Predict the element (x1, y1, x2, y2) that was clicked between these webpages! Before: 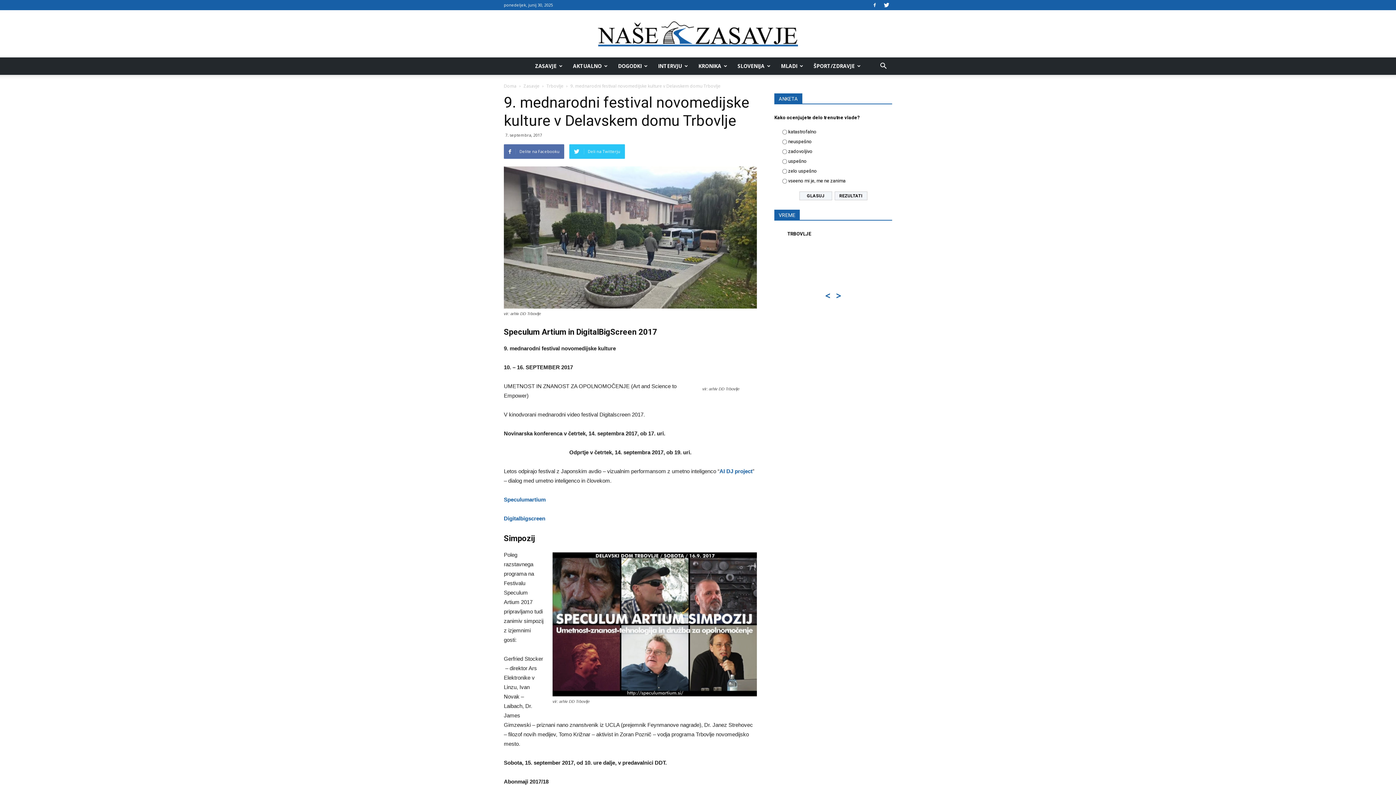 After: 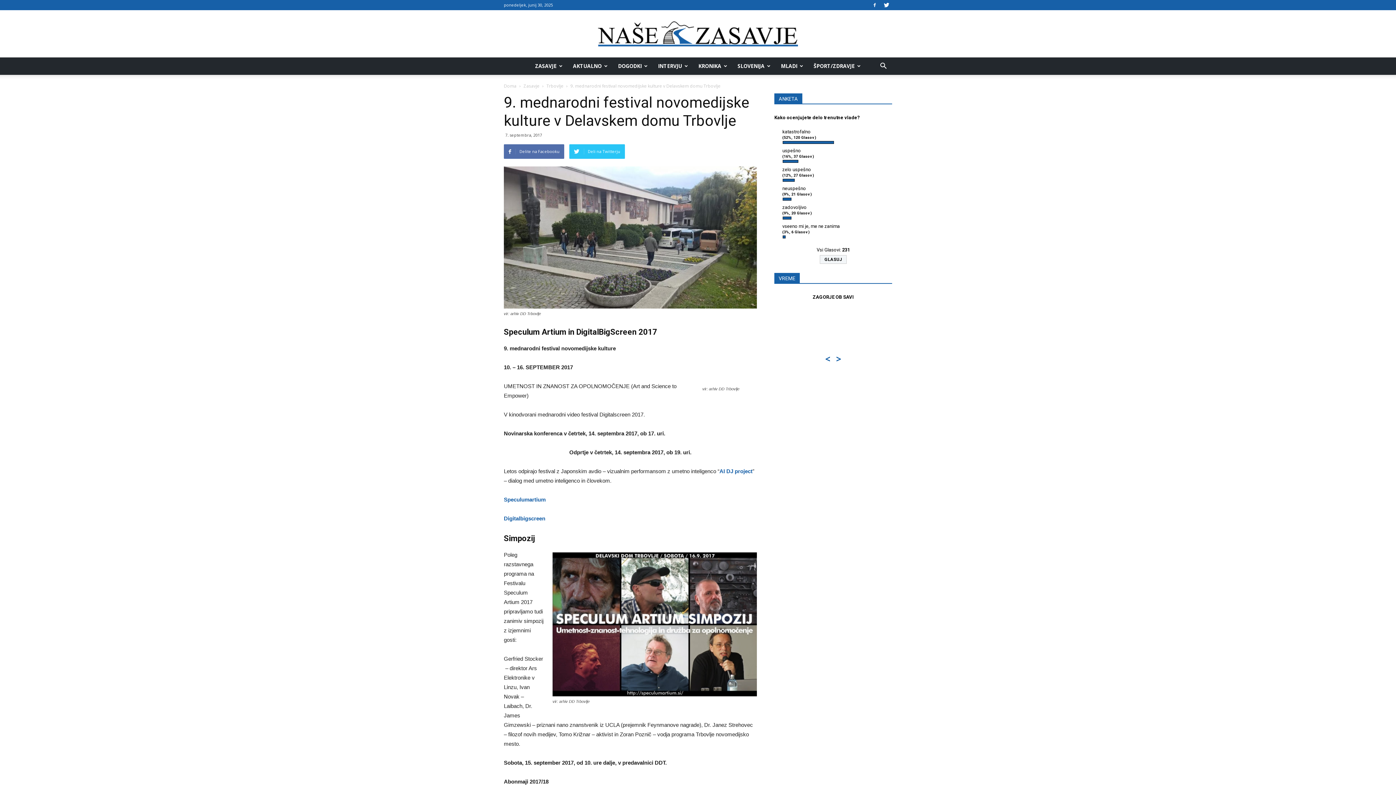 Action: bbox: (834, 191, 867, 200) label: REZULTATI